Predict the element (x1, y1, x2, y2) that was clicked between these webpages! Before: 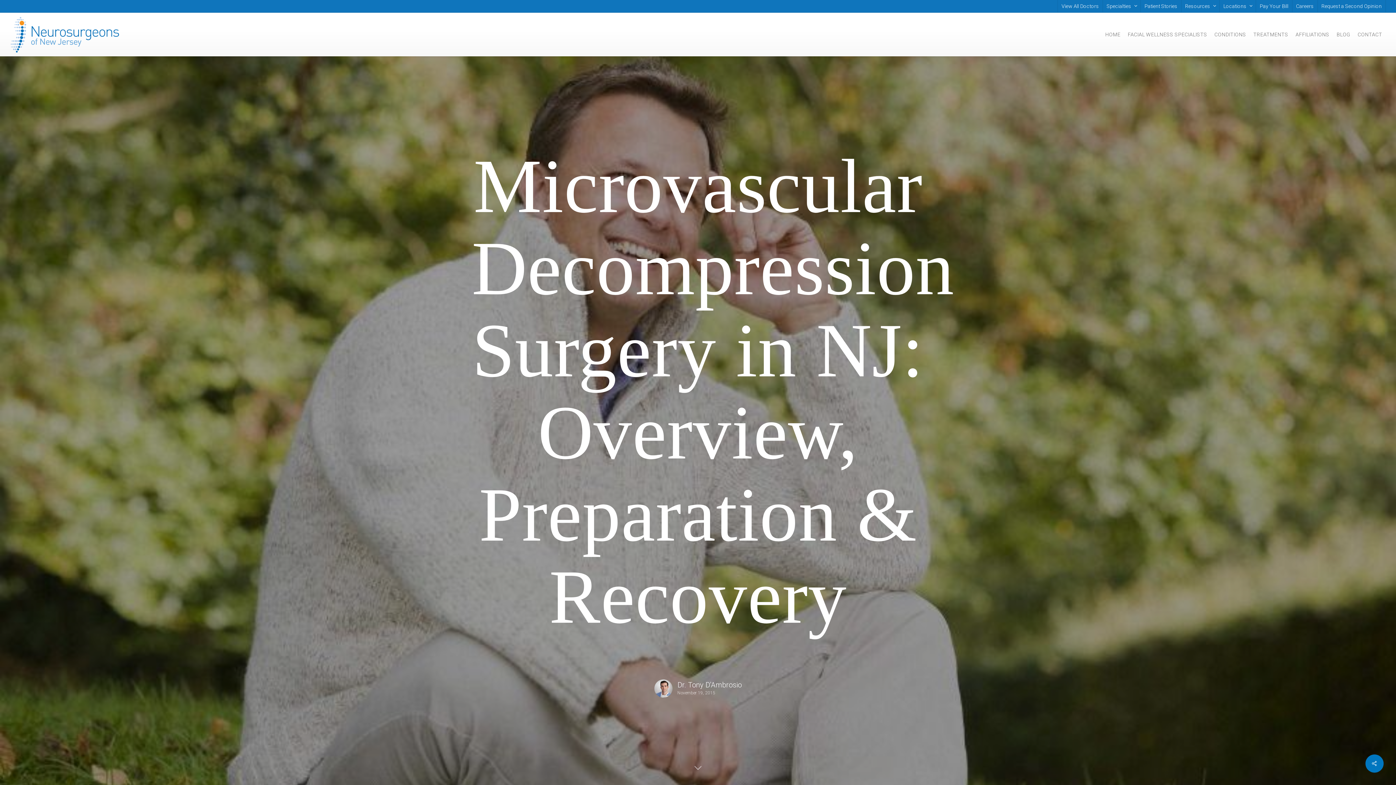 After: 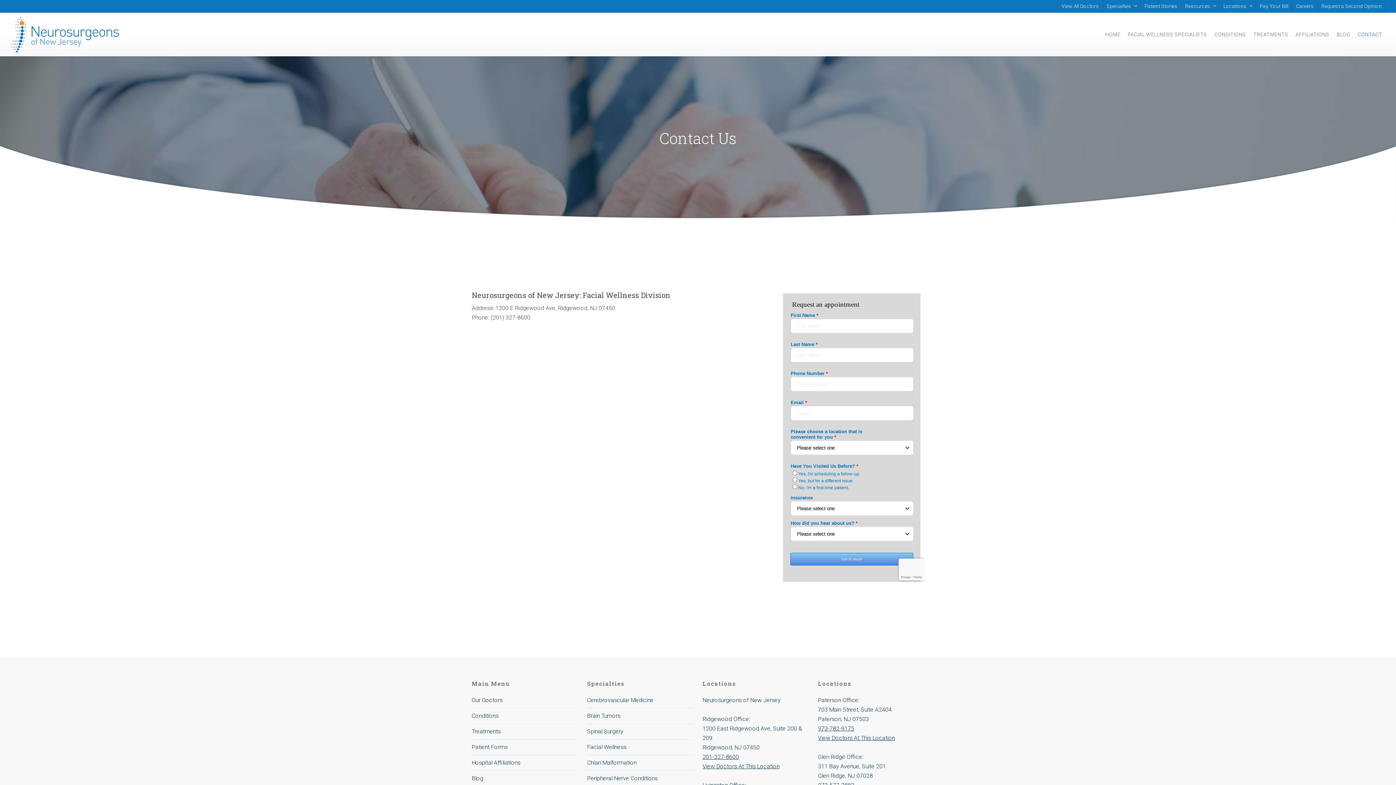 Action: label: CONTACT bbox: (1354, 30, 1386, 38)